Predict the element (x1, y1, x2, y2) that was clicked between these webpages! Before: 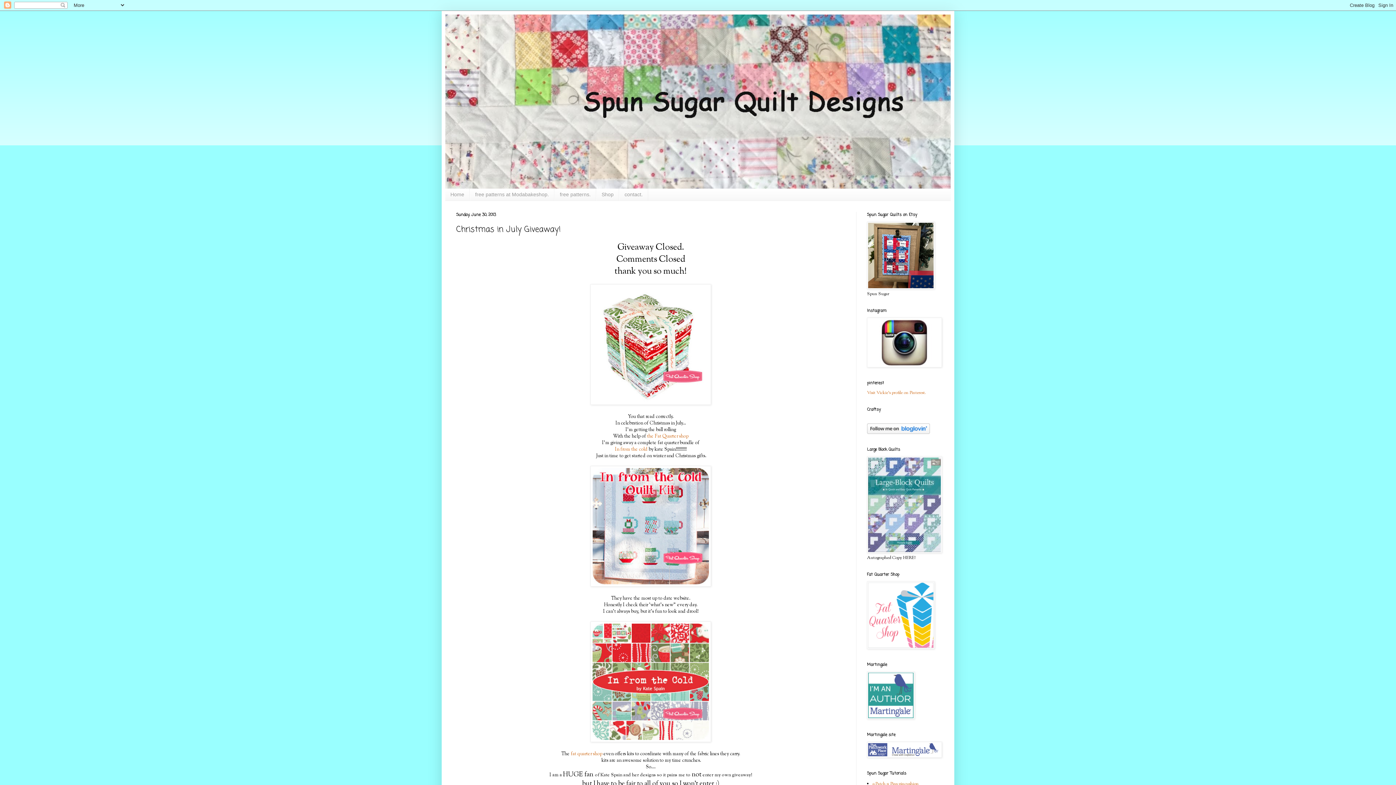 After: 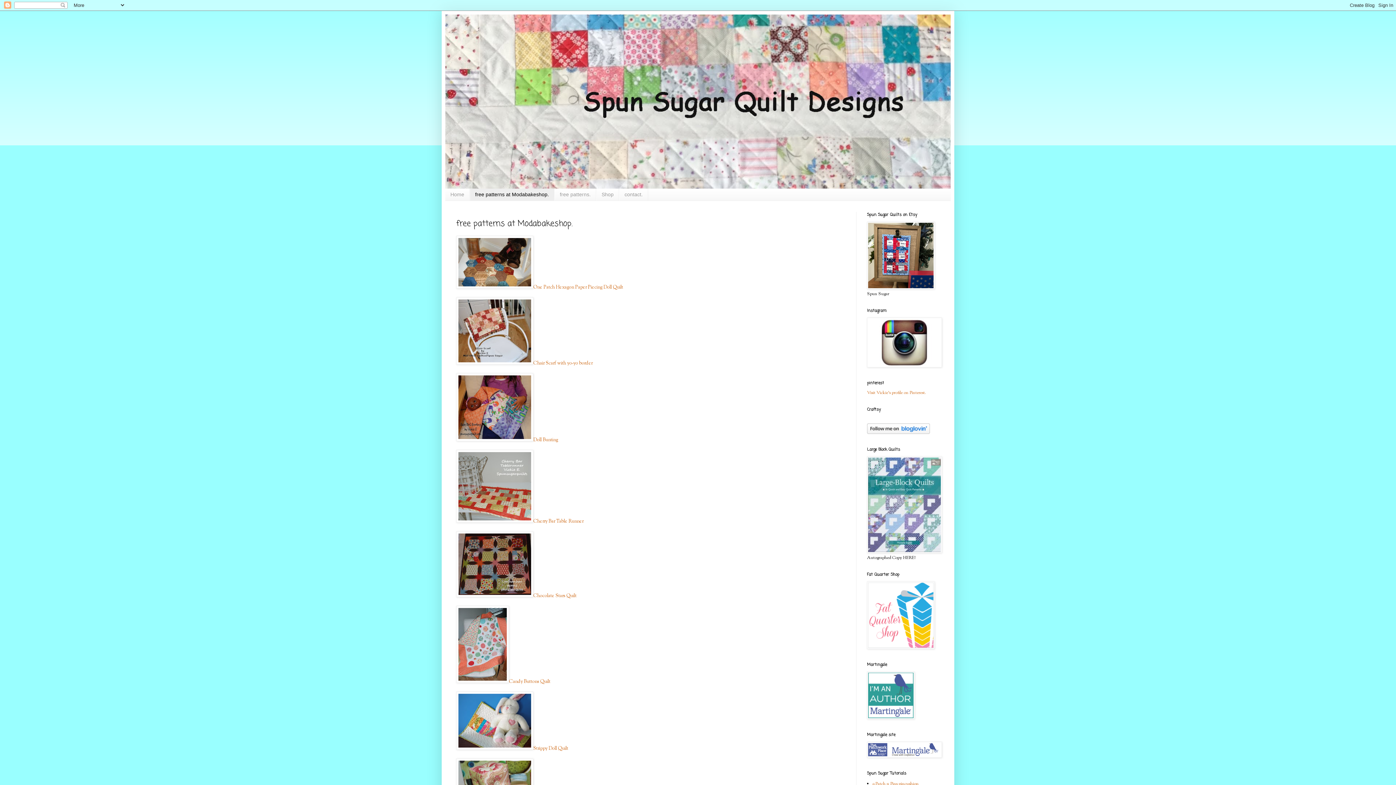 Action: label: free patterns at Modabakeshop. bbox: (469, 188, 554, 200)